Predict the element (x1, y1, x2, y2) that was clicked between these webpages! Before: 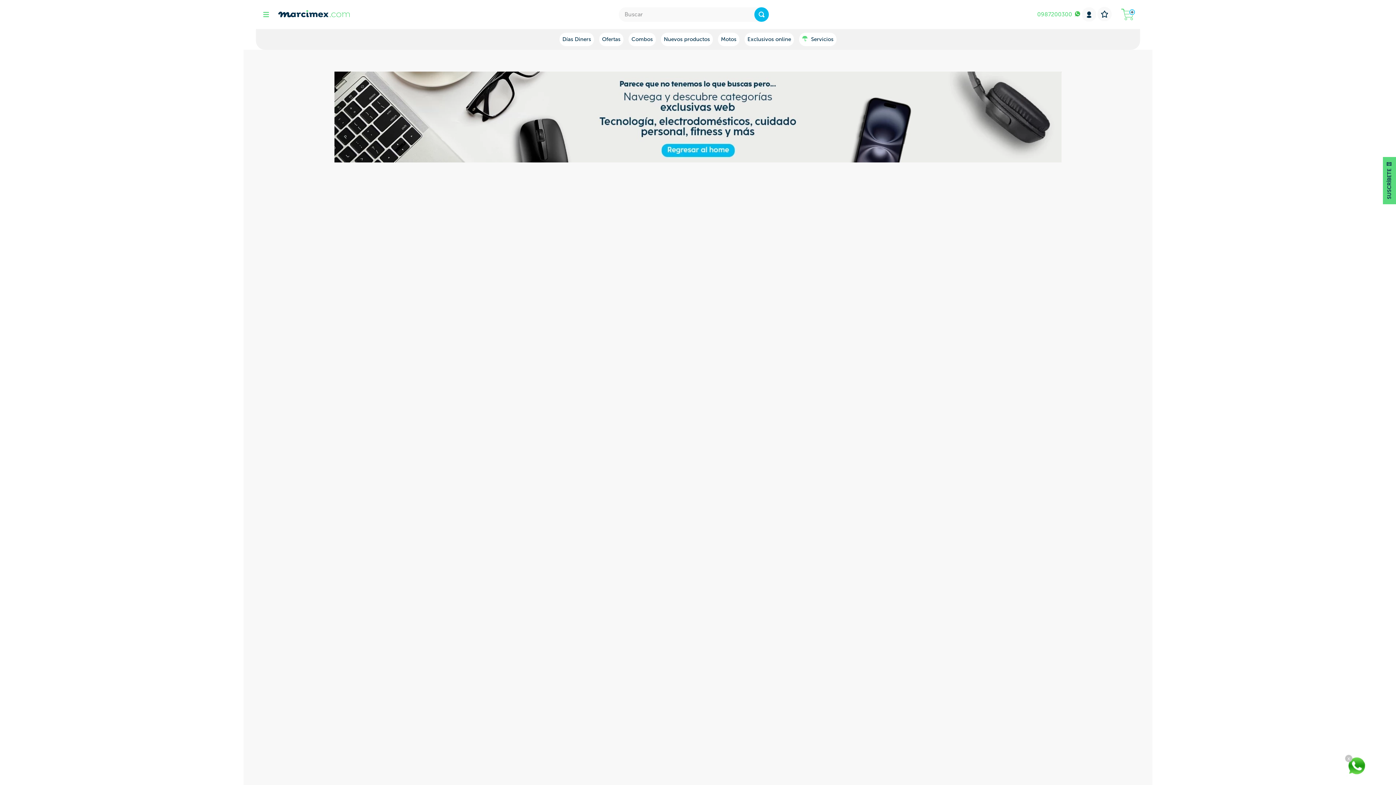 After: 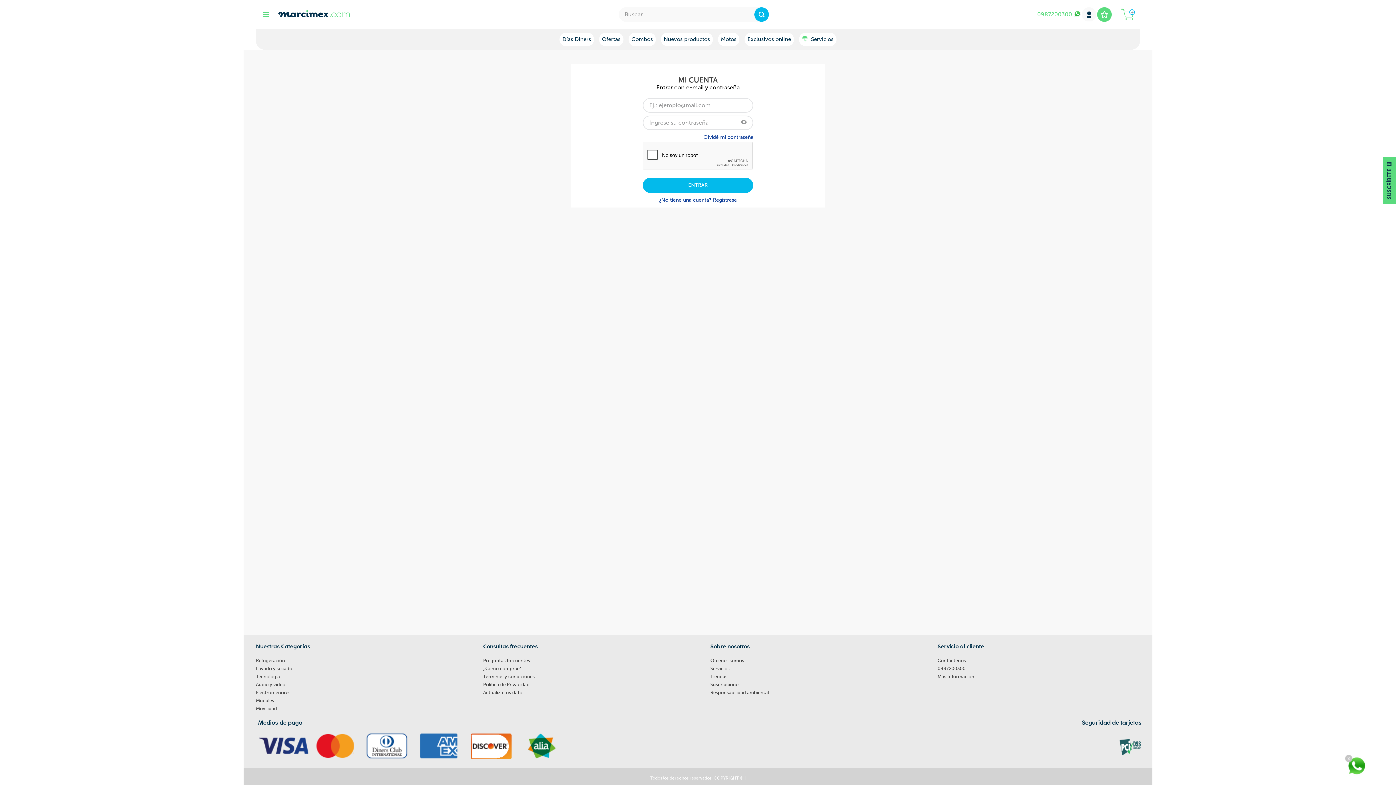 Action: bbox: (1097, 6, 1113, 22)